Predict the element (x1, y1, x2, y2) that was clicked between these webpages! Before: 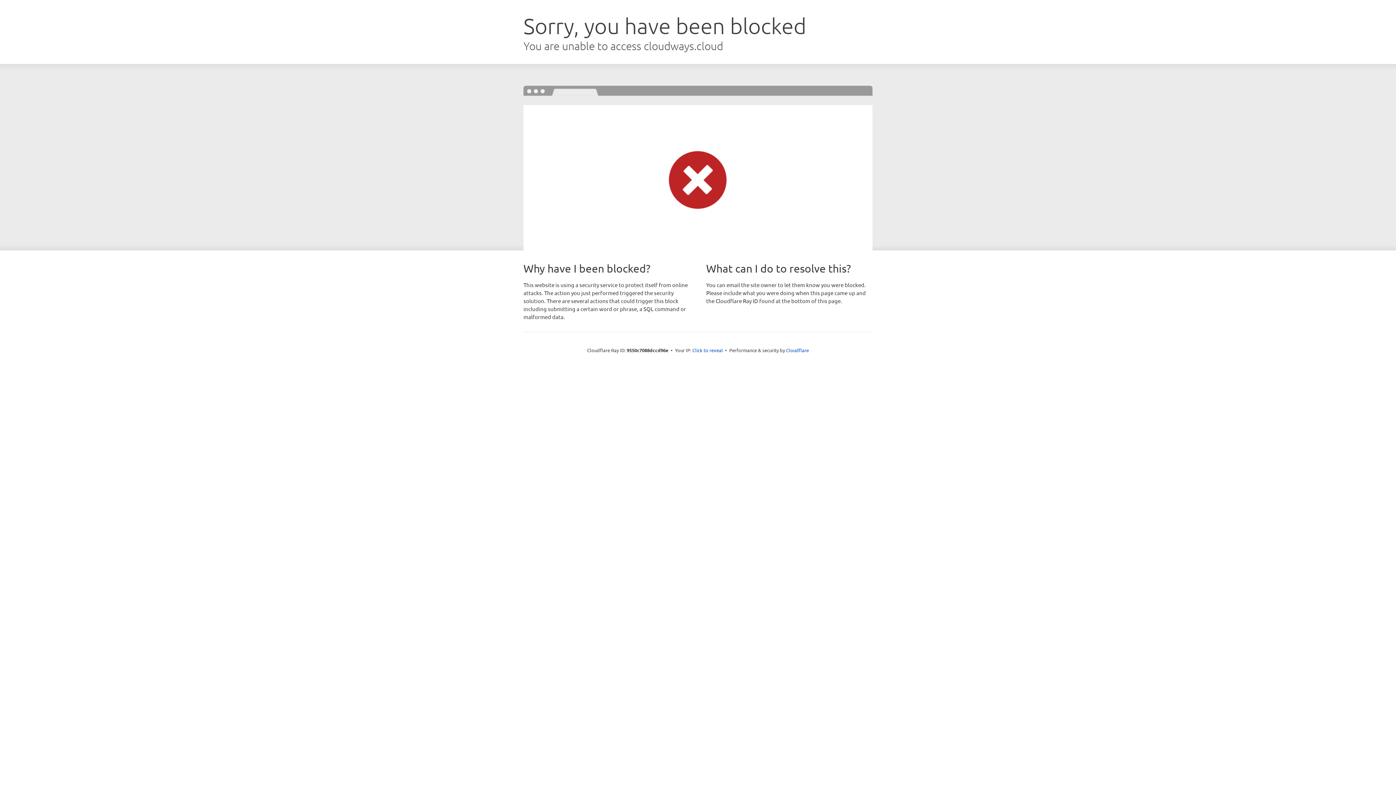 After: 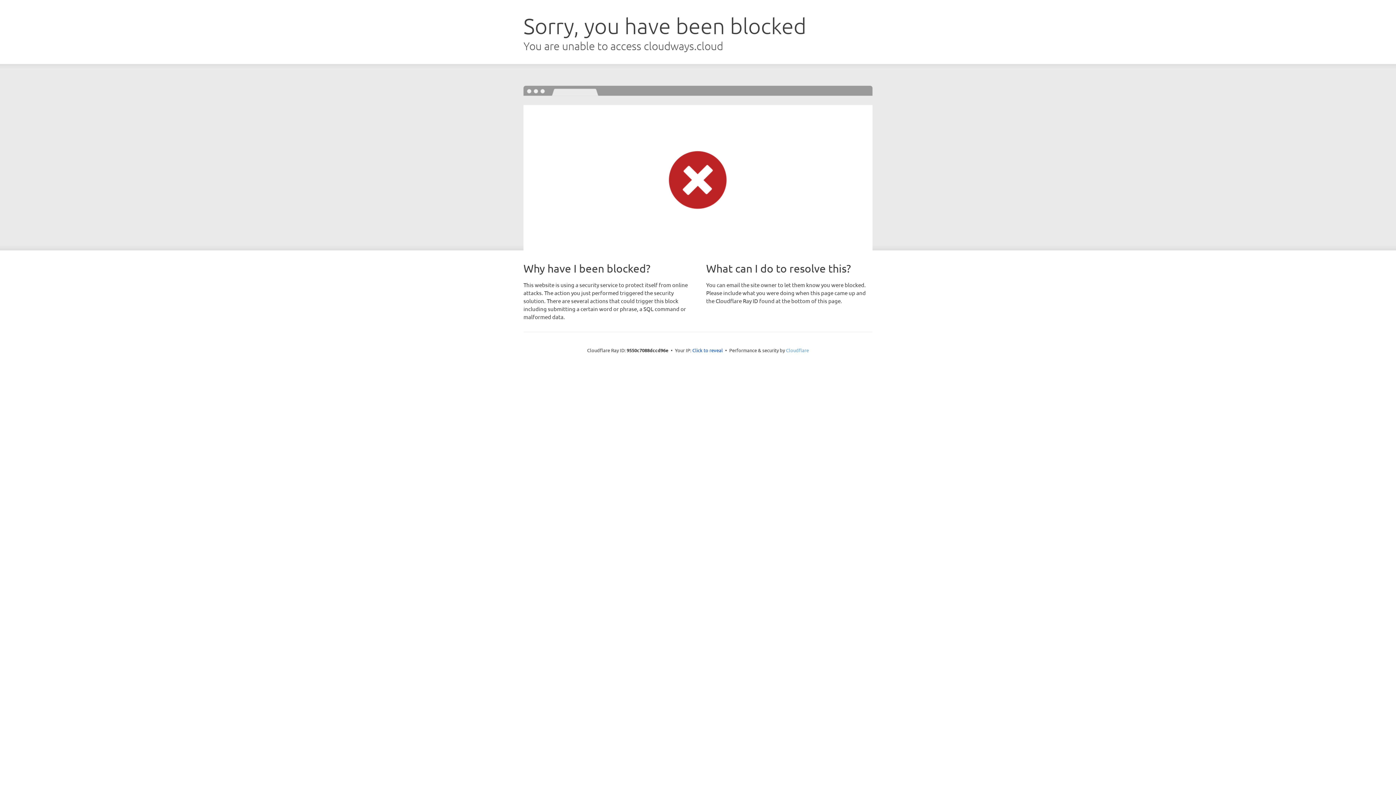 Action: label: Cloudflare bbox: (786, 347, 809, 353)